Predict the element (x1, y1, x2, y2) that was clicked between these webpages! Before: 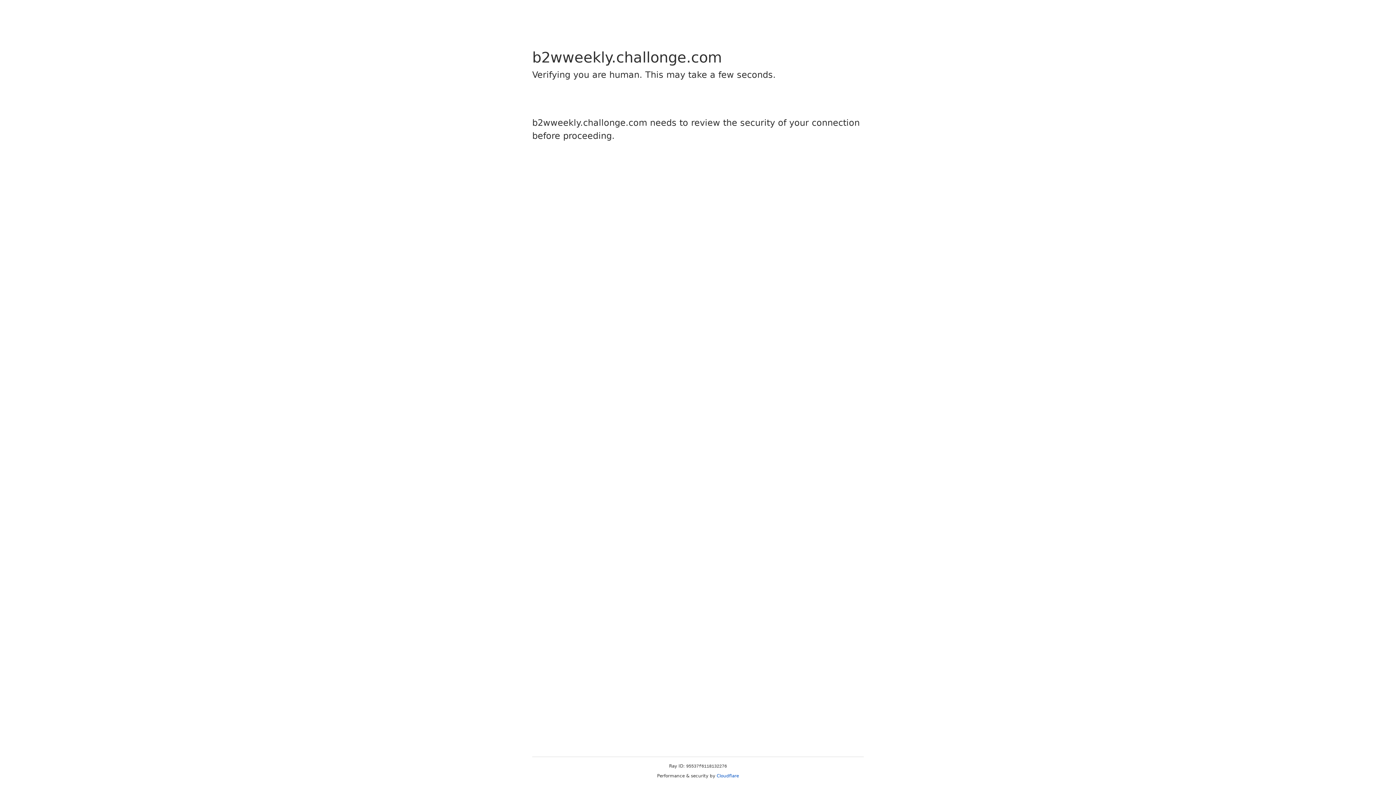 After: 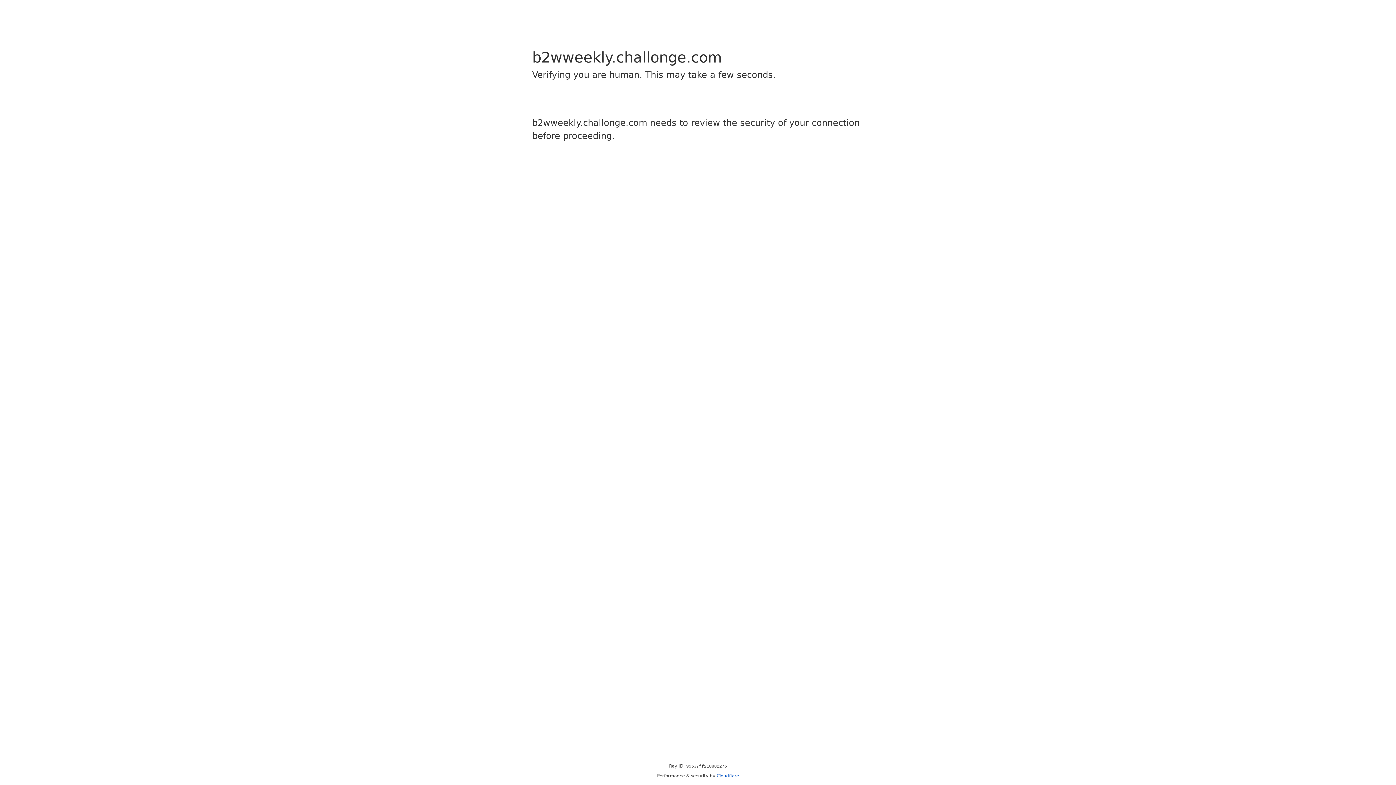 Action: bbox: (716, 773, 739, 778) label: Cloudflare